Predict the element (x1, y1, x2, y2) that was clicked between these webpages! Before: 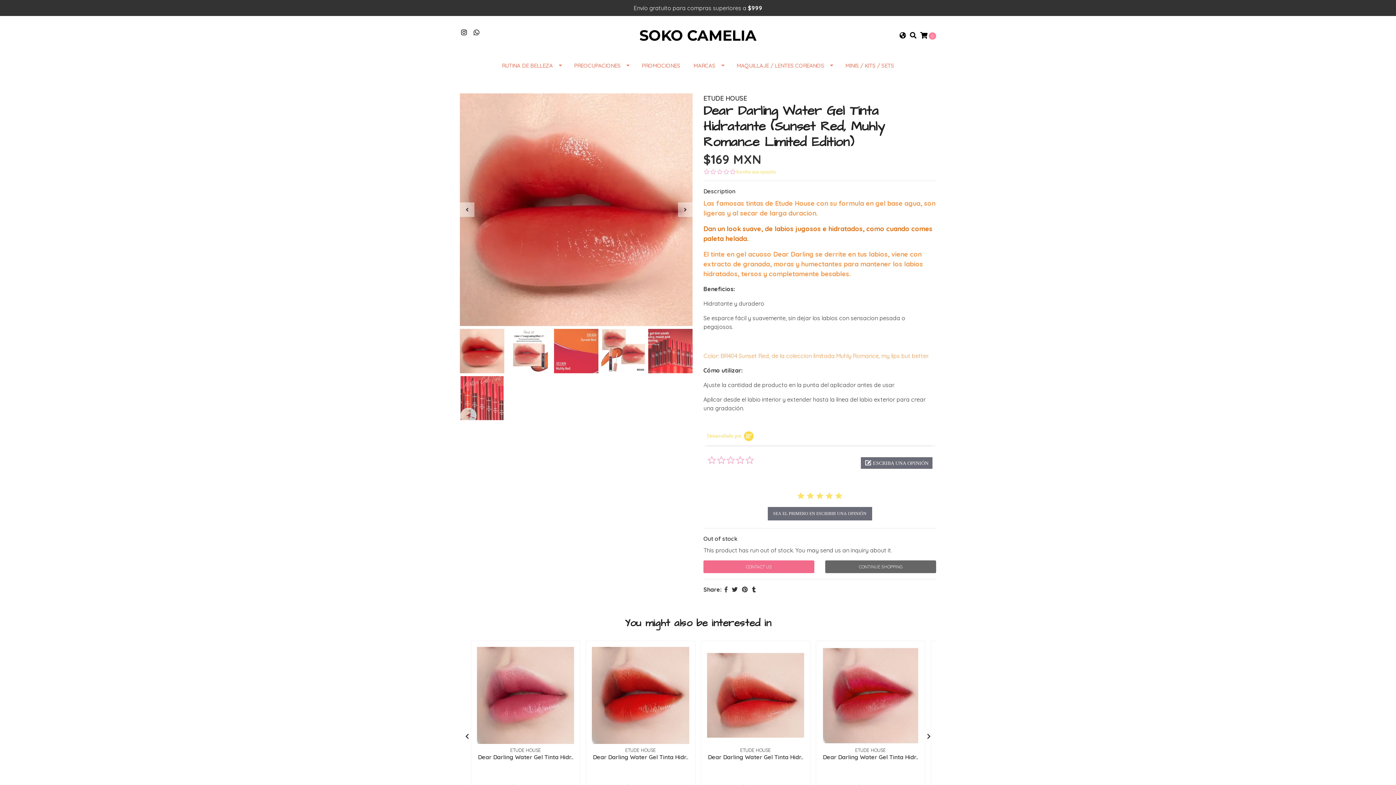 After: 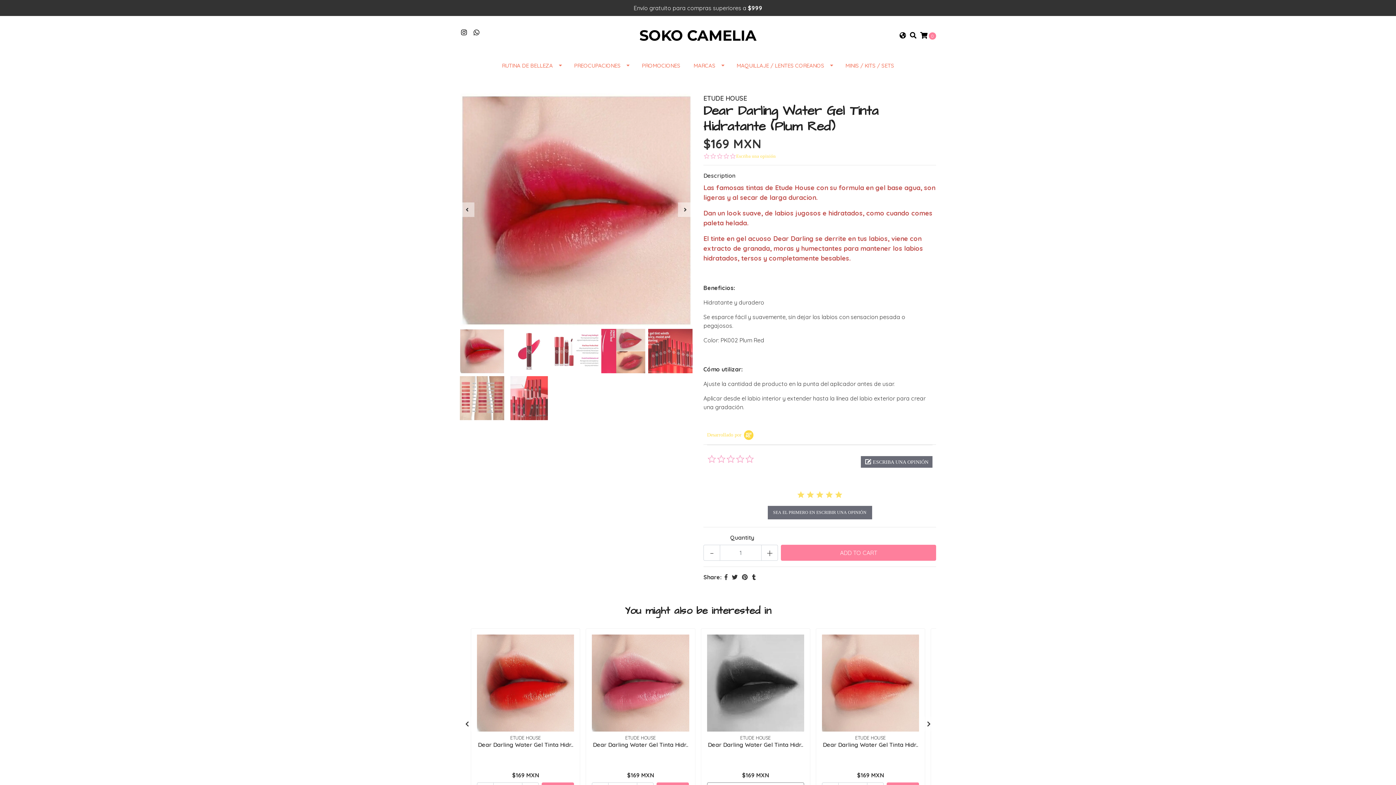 Action: label: Dear Darling Water Gel Tinta Hidr.. bbox: (823, 753, 918, 761)